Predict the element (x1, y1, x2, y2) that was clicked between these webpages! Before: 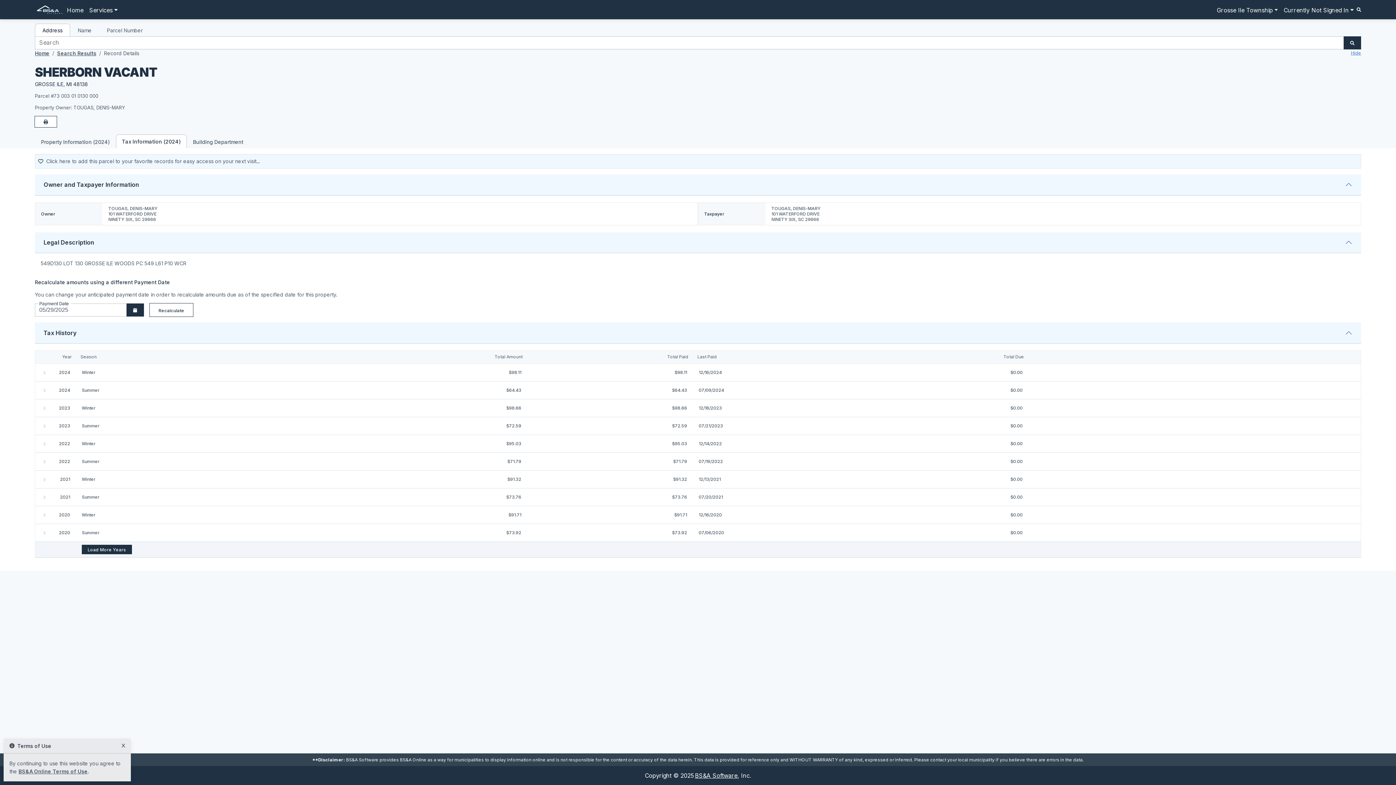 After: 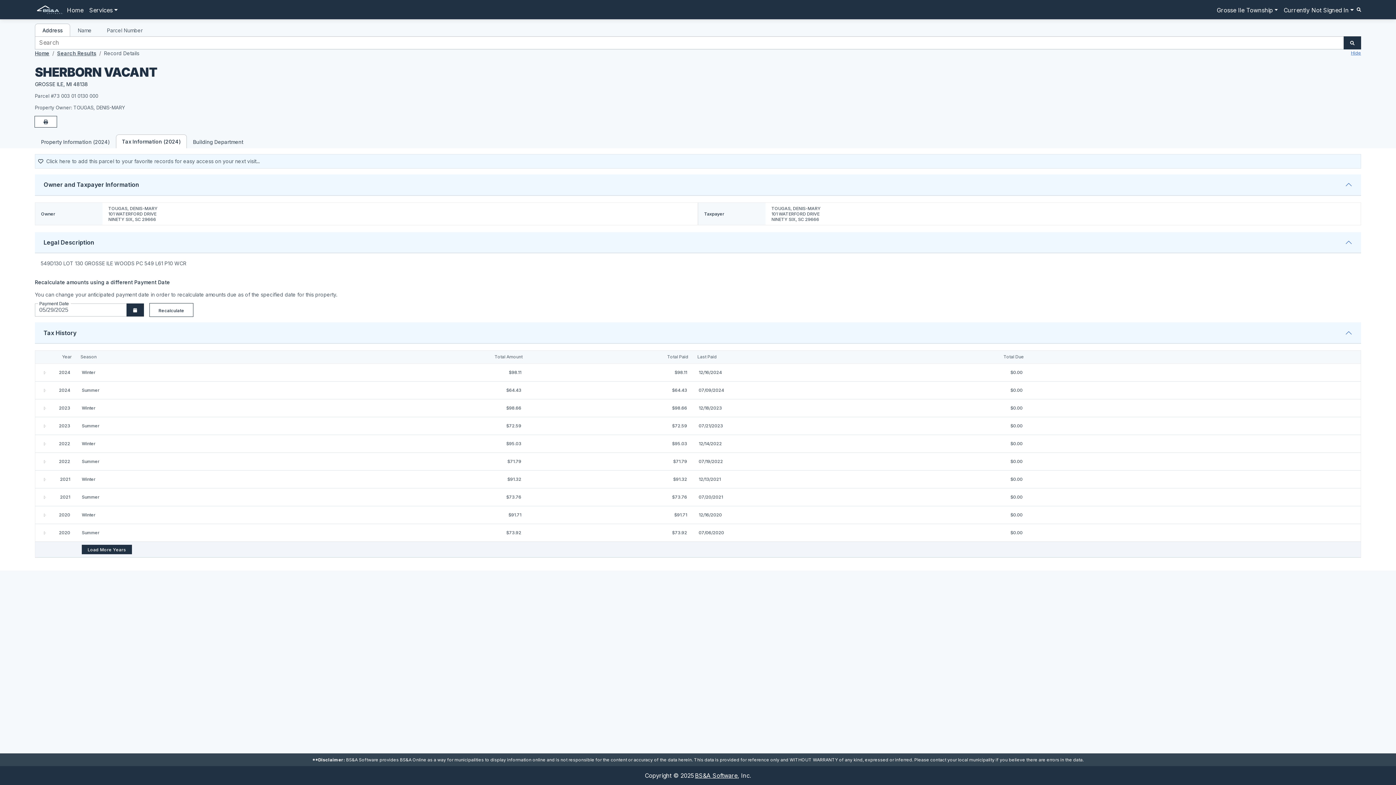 Action: bbox: (121, 744, 125, 748)